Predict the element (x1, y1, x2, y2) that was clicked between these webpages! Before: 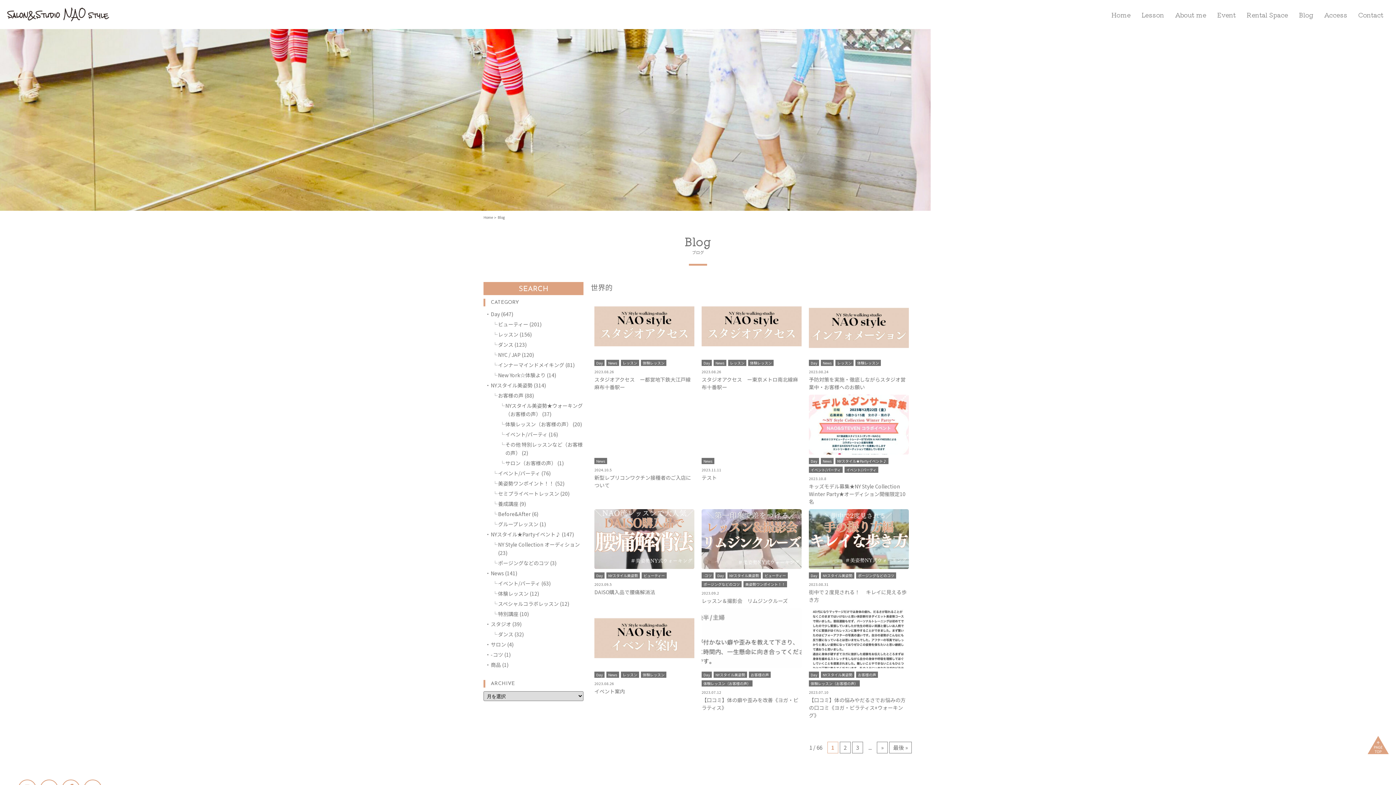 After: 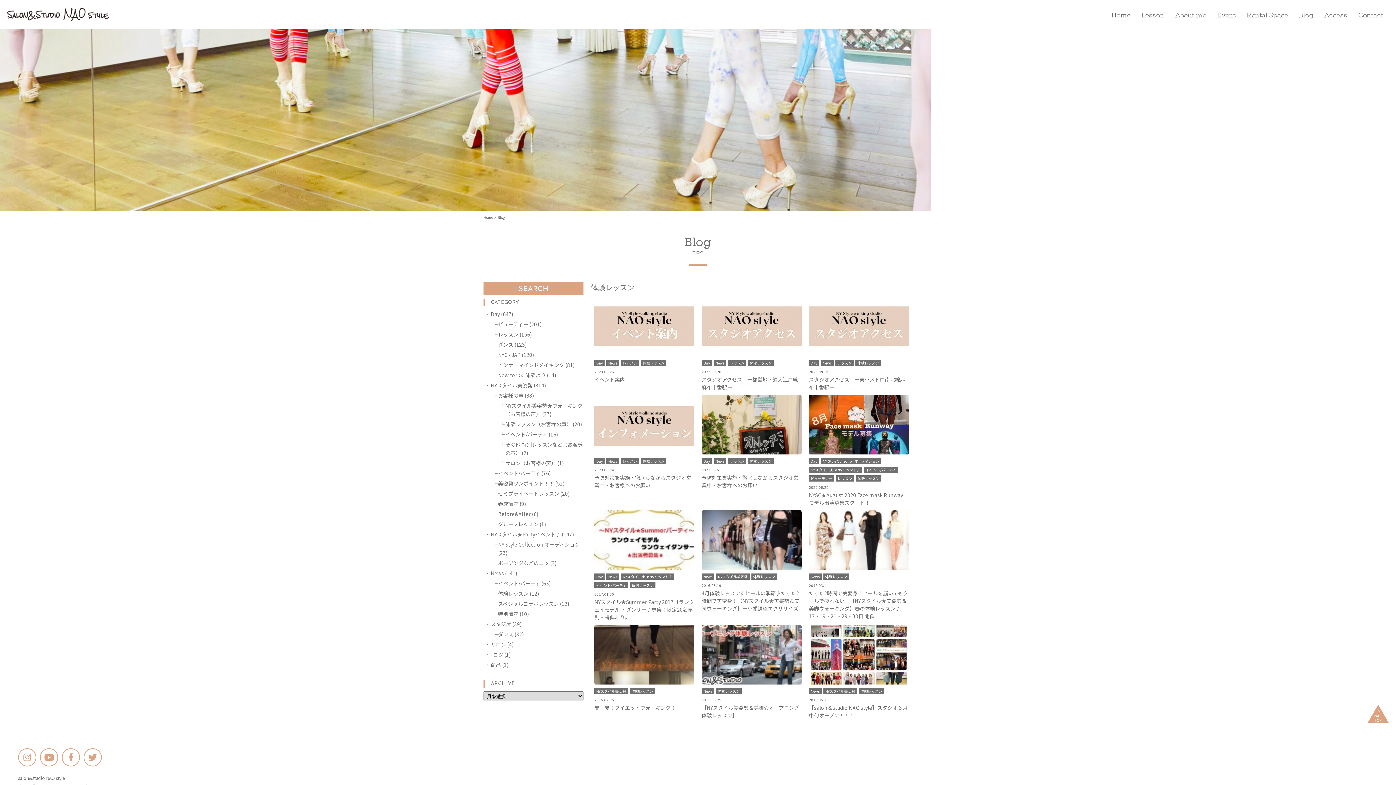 Action: bbox: (855, 359, 881, 366) label: 体験レッスン